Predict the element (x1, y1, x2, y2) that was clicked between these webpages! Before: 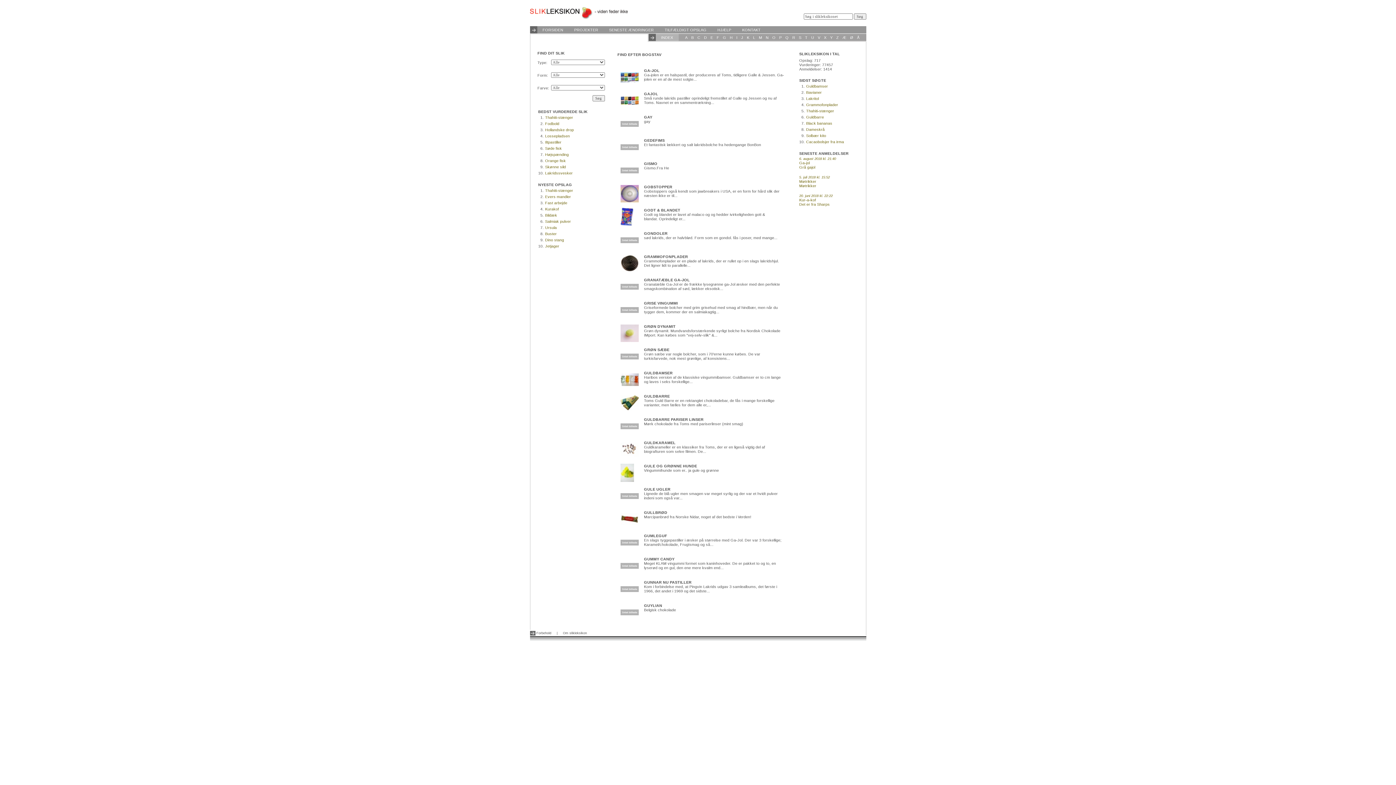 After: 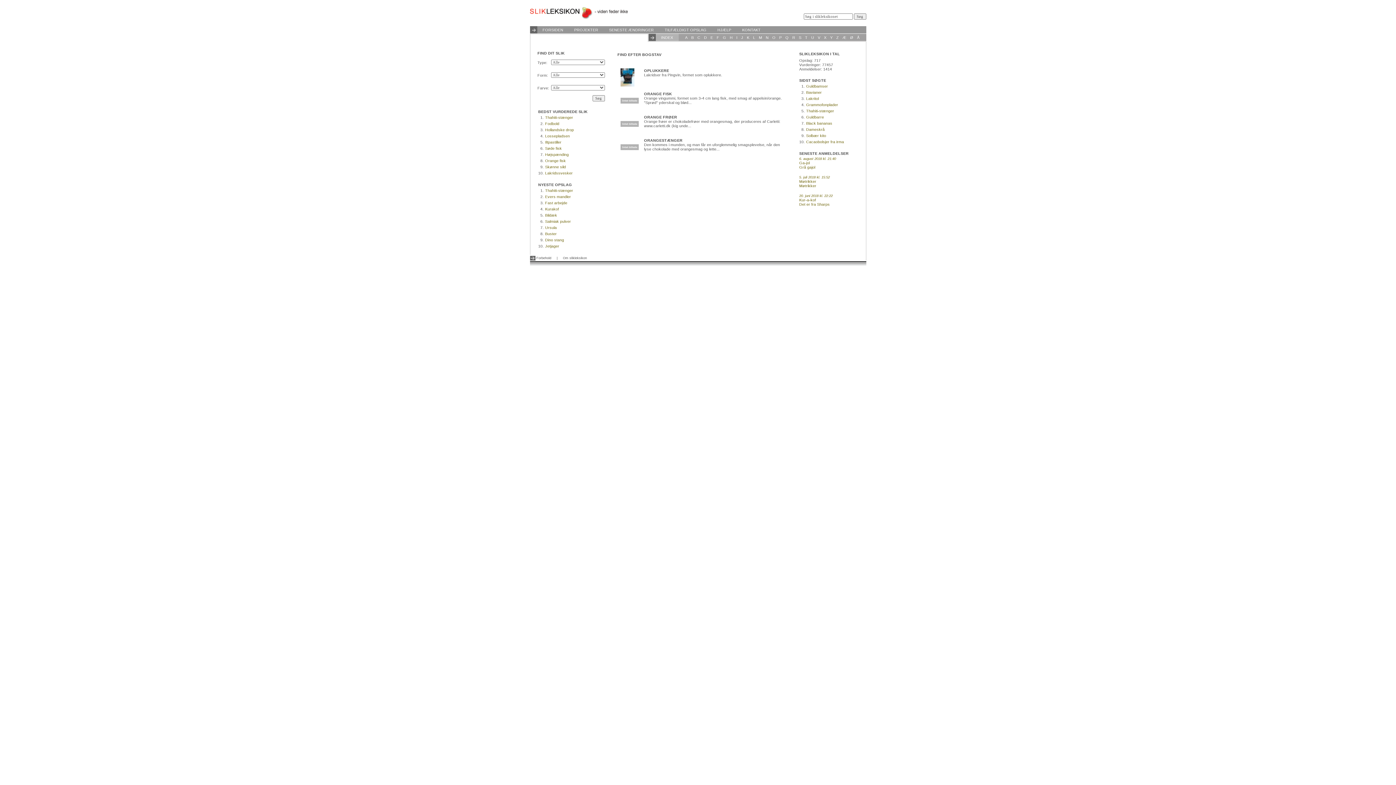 Action: label: O bbox: (772, 35, 775, 39)